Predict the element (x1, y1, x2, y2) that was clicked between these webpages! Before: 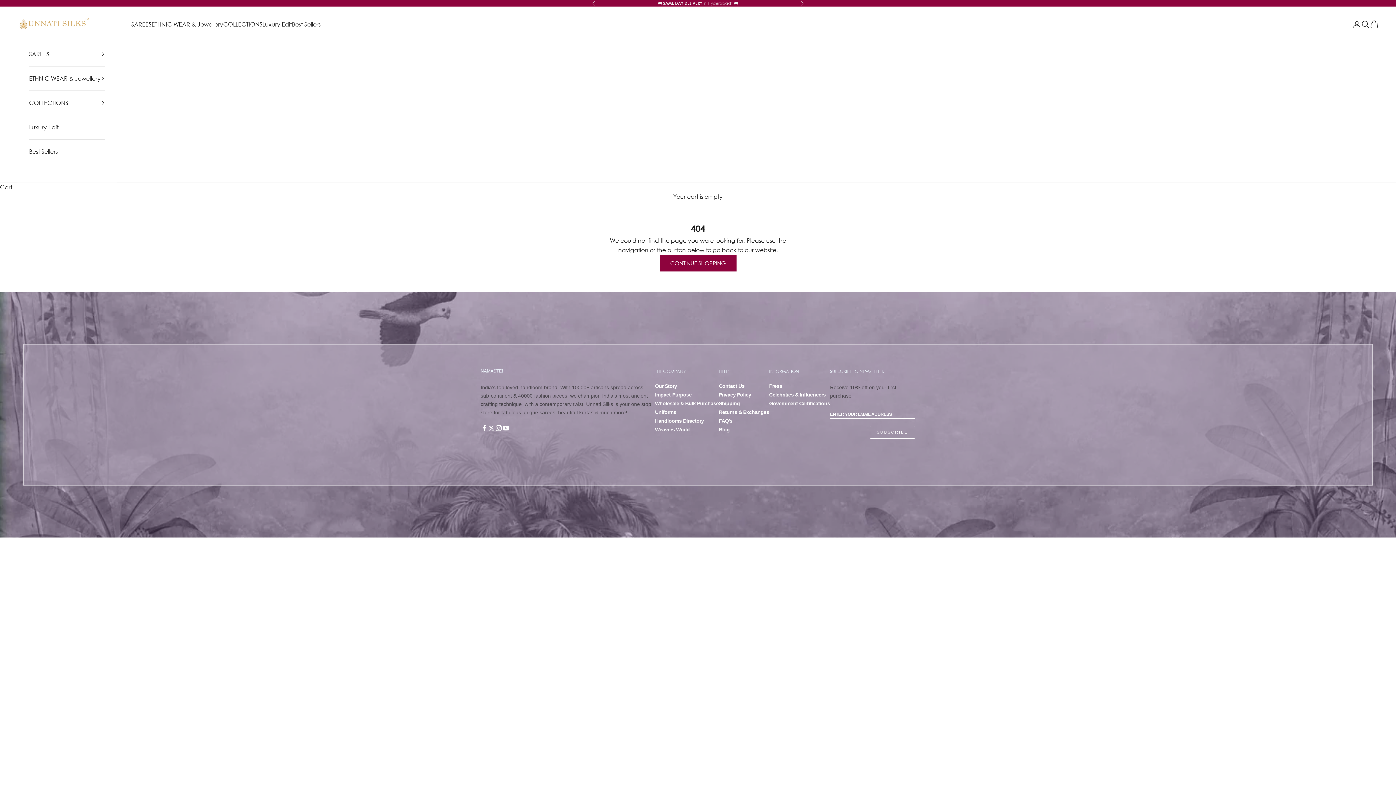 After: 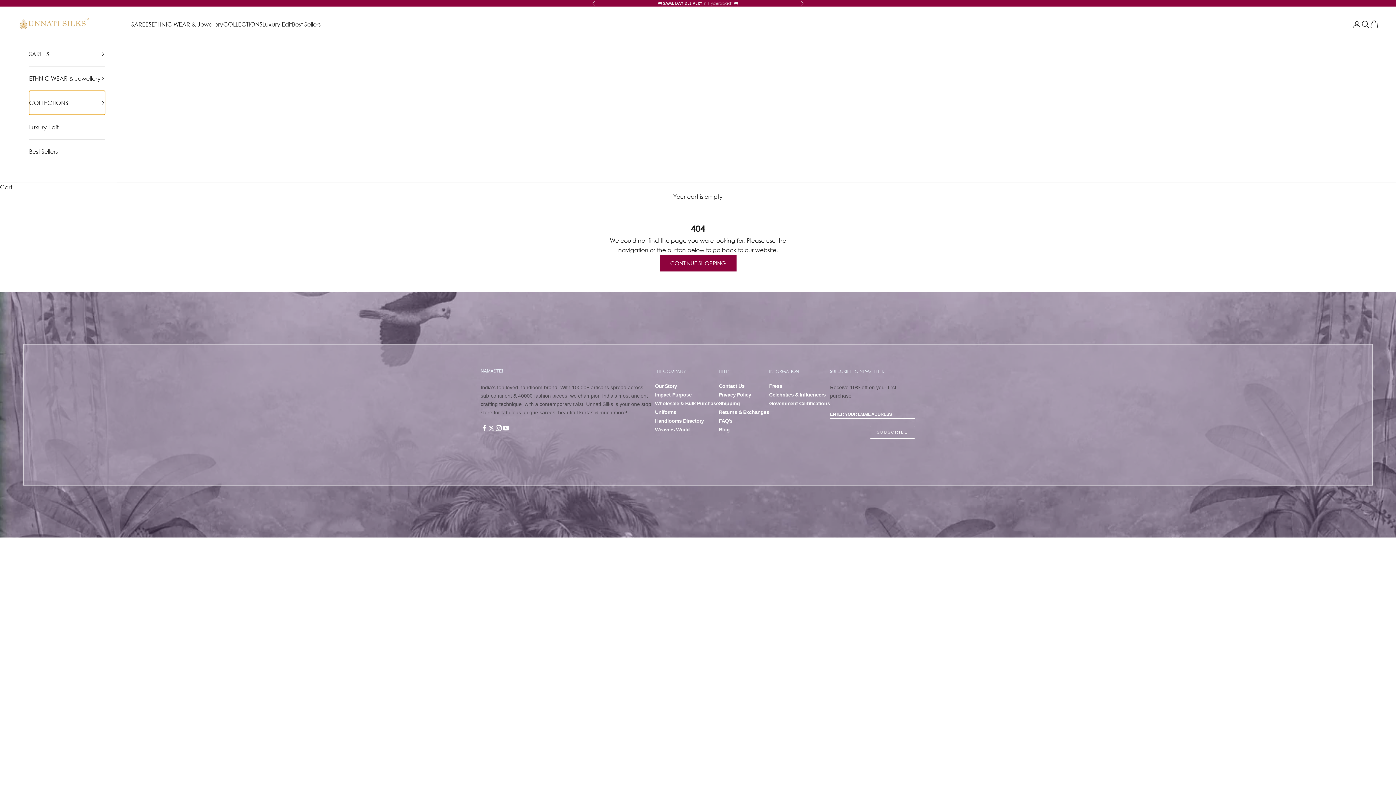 Action: bbox: (29, 91, 105, 115) label: COLLECTIONS